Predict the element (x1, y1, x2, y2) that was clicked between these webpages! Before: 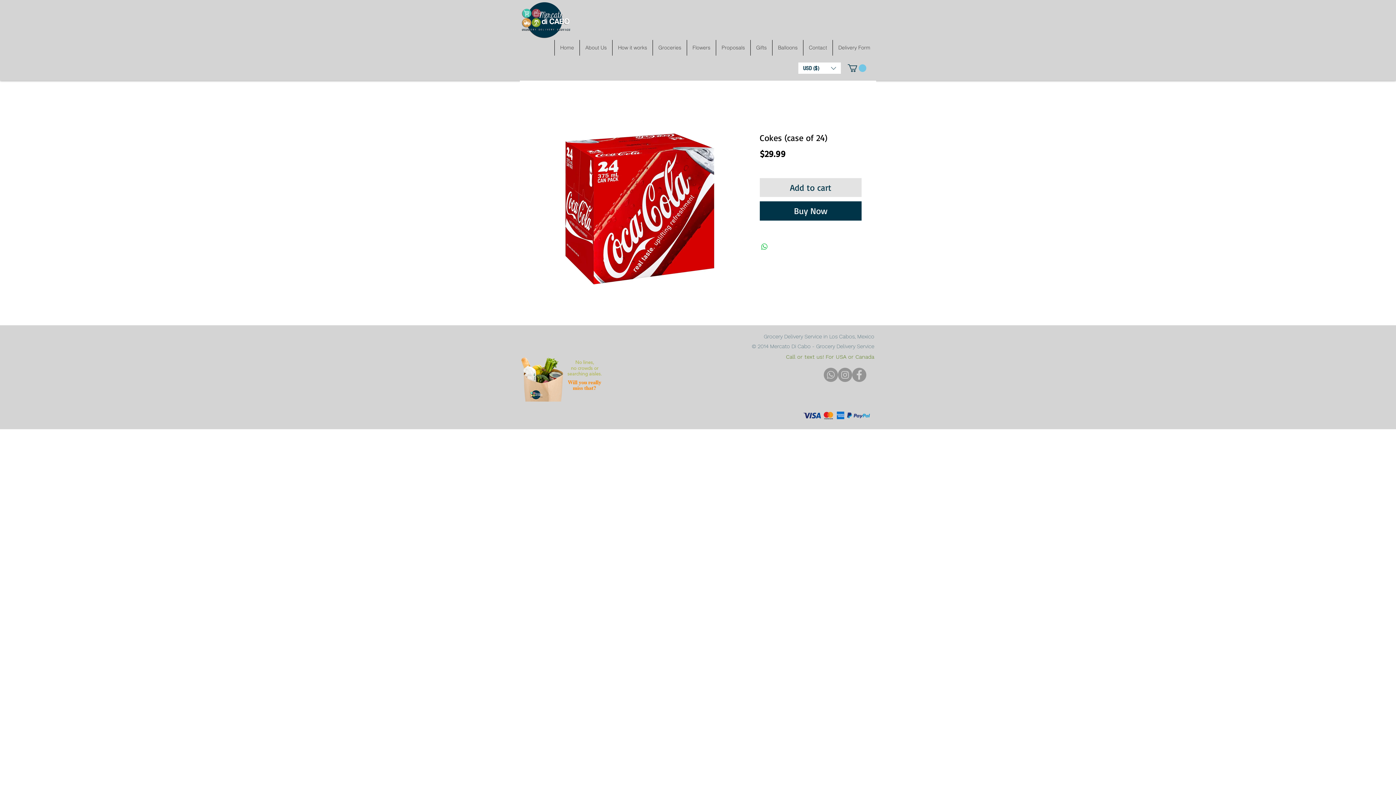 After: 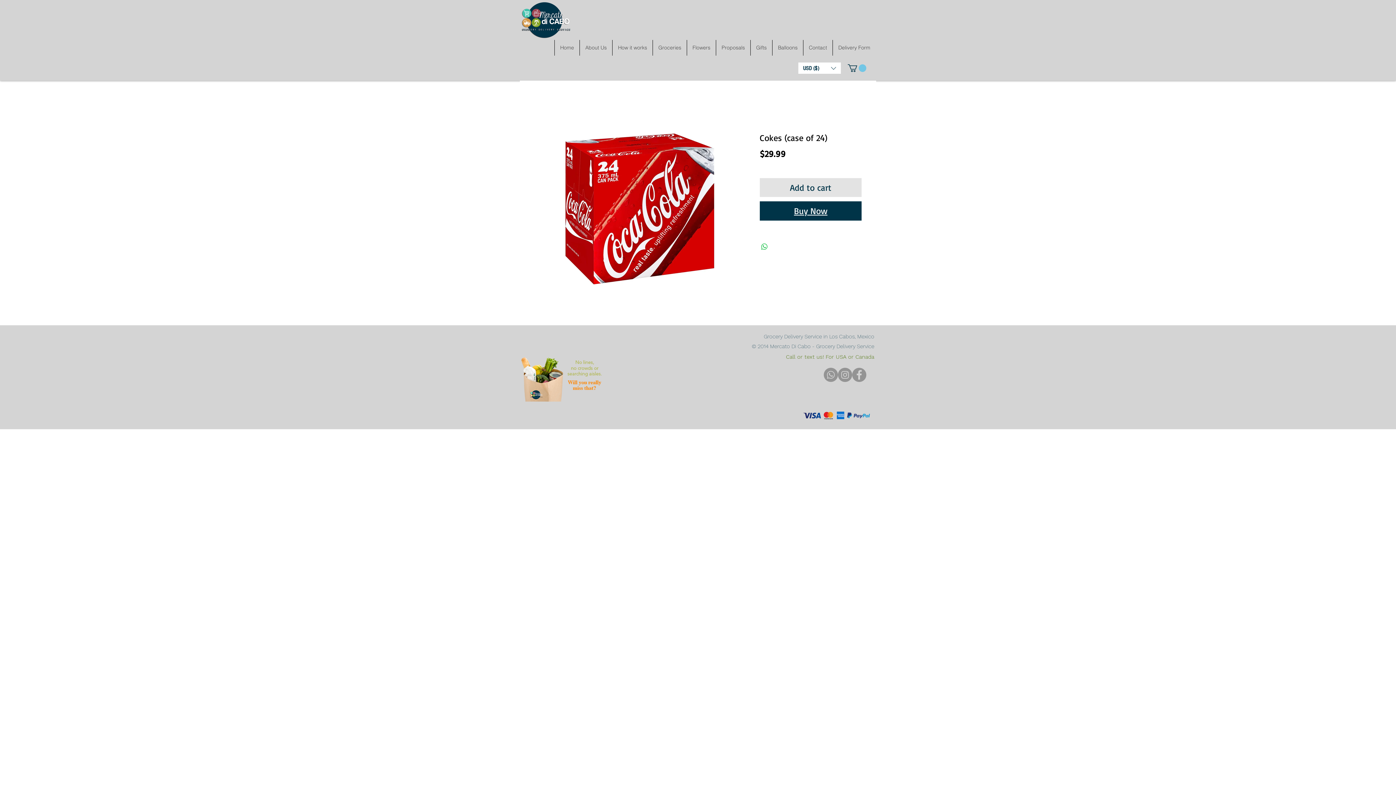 Action: label: Buy Now bbox: (760, 201, 861, 220)